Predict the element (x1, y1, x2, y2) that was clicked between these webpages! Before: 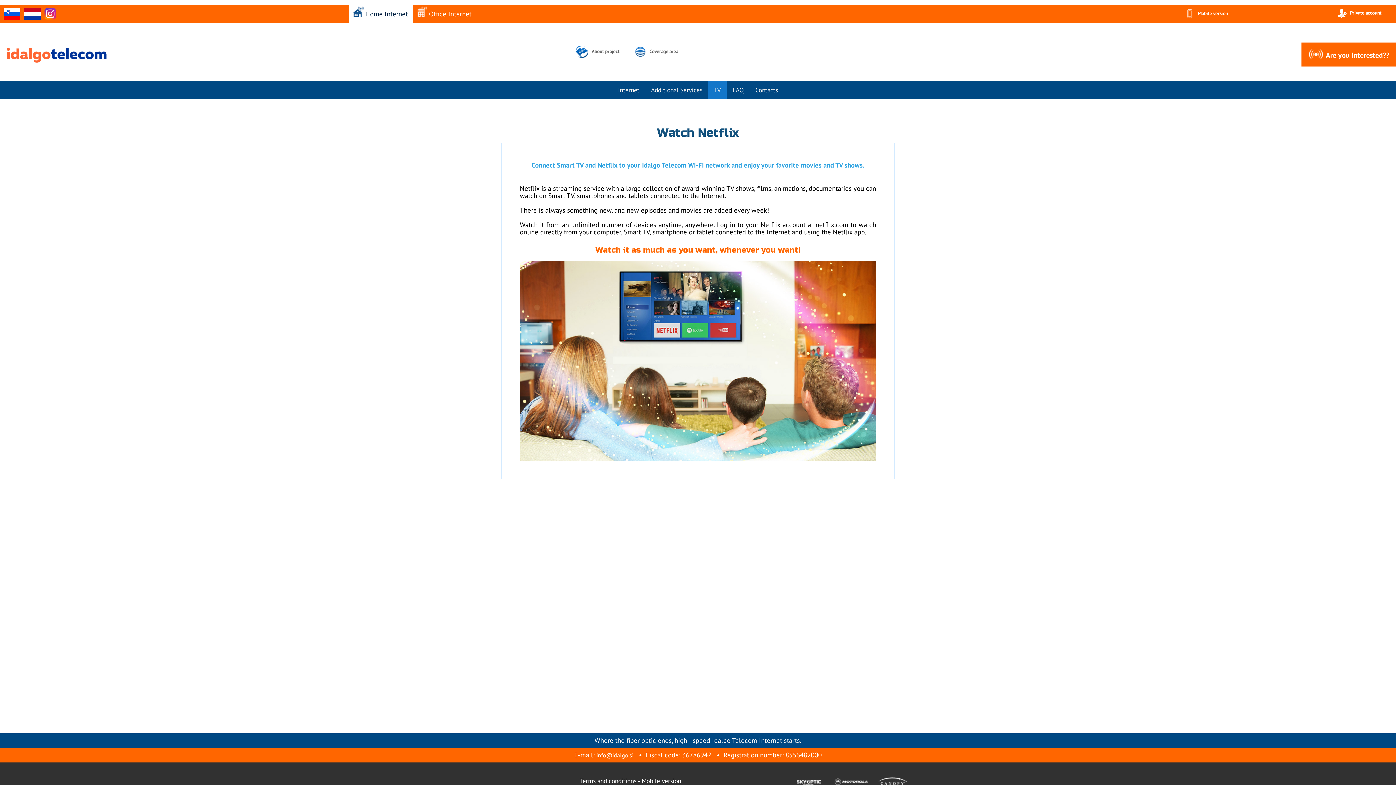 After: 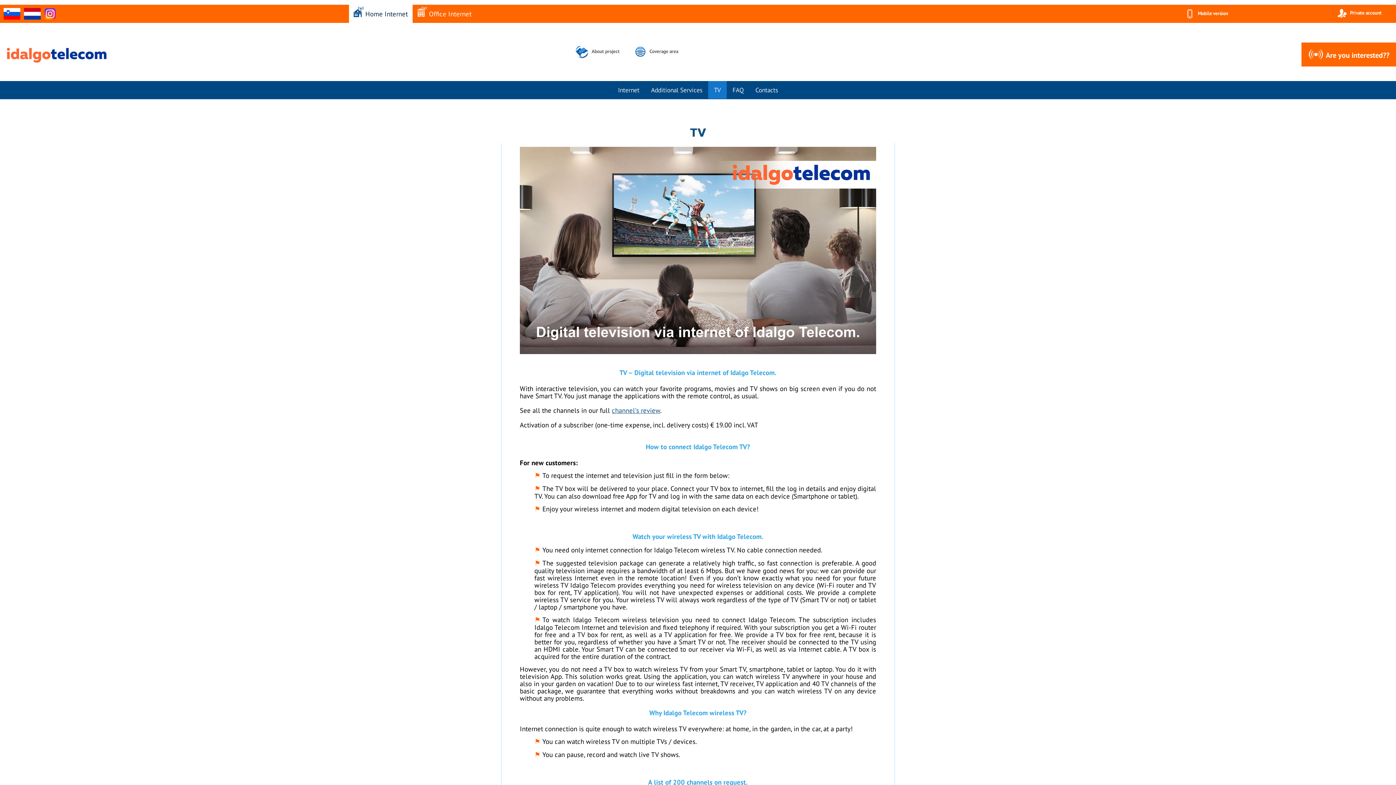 Action: bbox: (708, 81, 726, 98) label: TV